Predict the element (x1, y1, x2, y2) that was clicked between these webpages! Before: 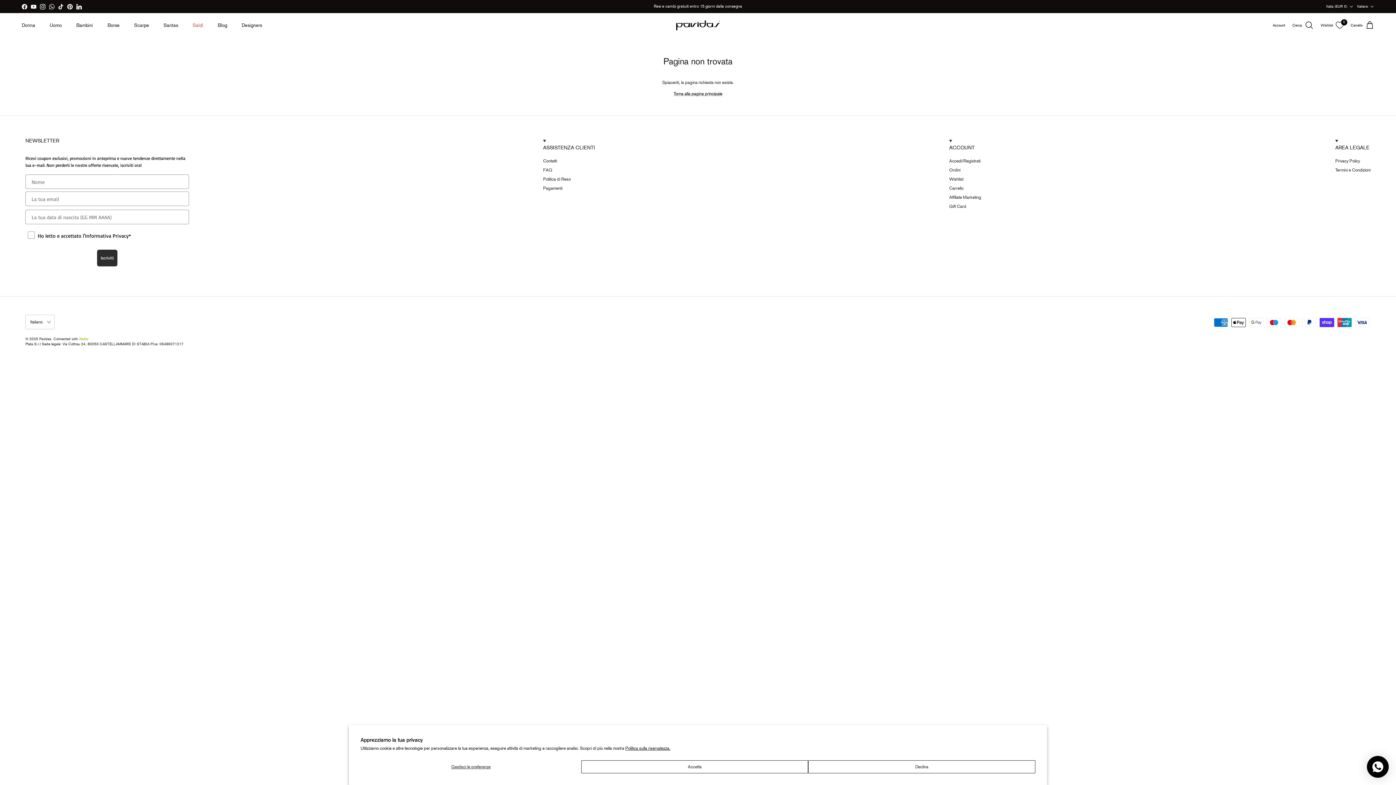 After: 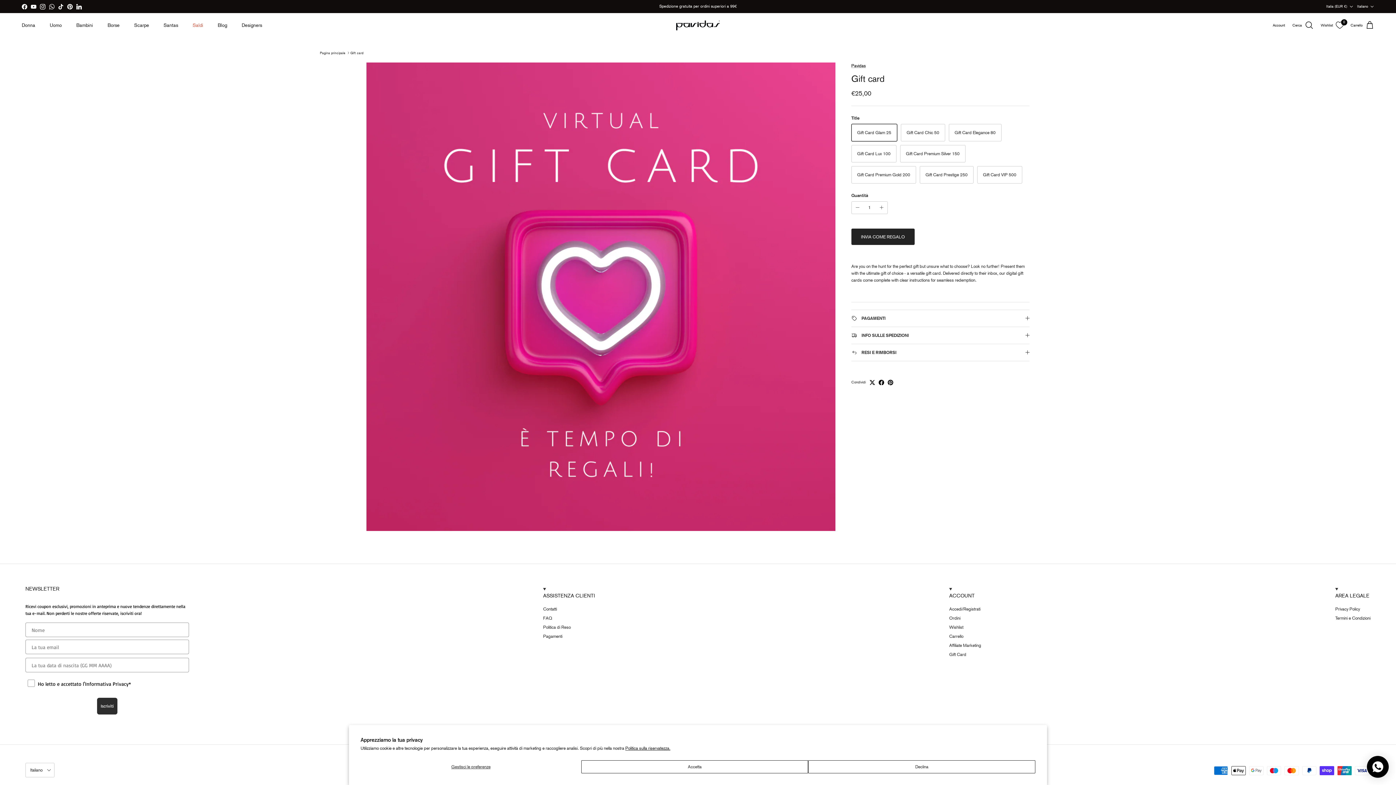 Action: bbox: (949, 204, 966, 209) label: Gift Card